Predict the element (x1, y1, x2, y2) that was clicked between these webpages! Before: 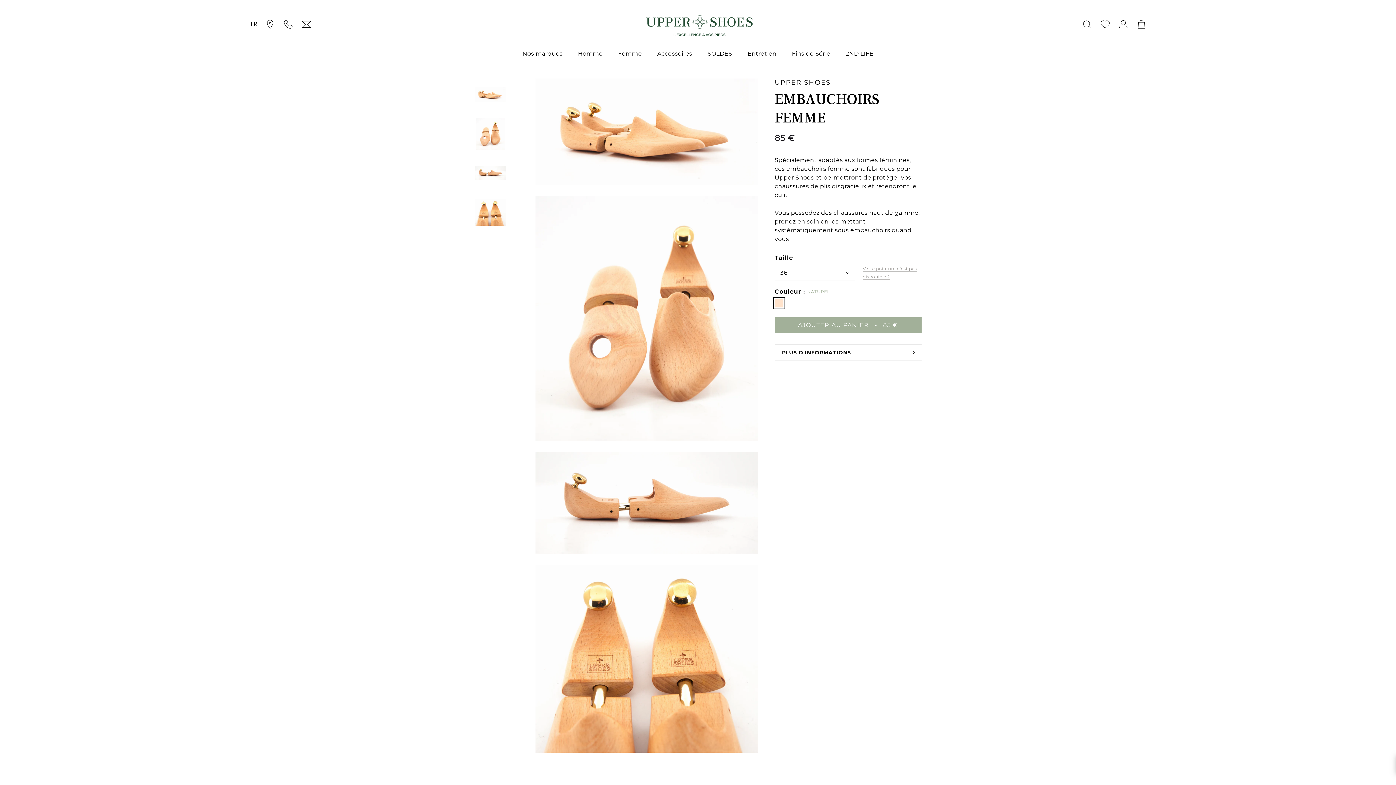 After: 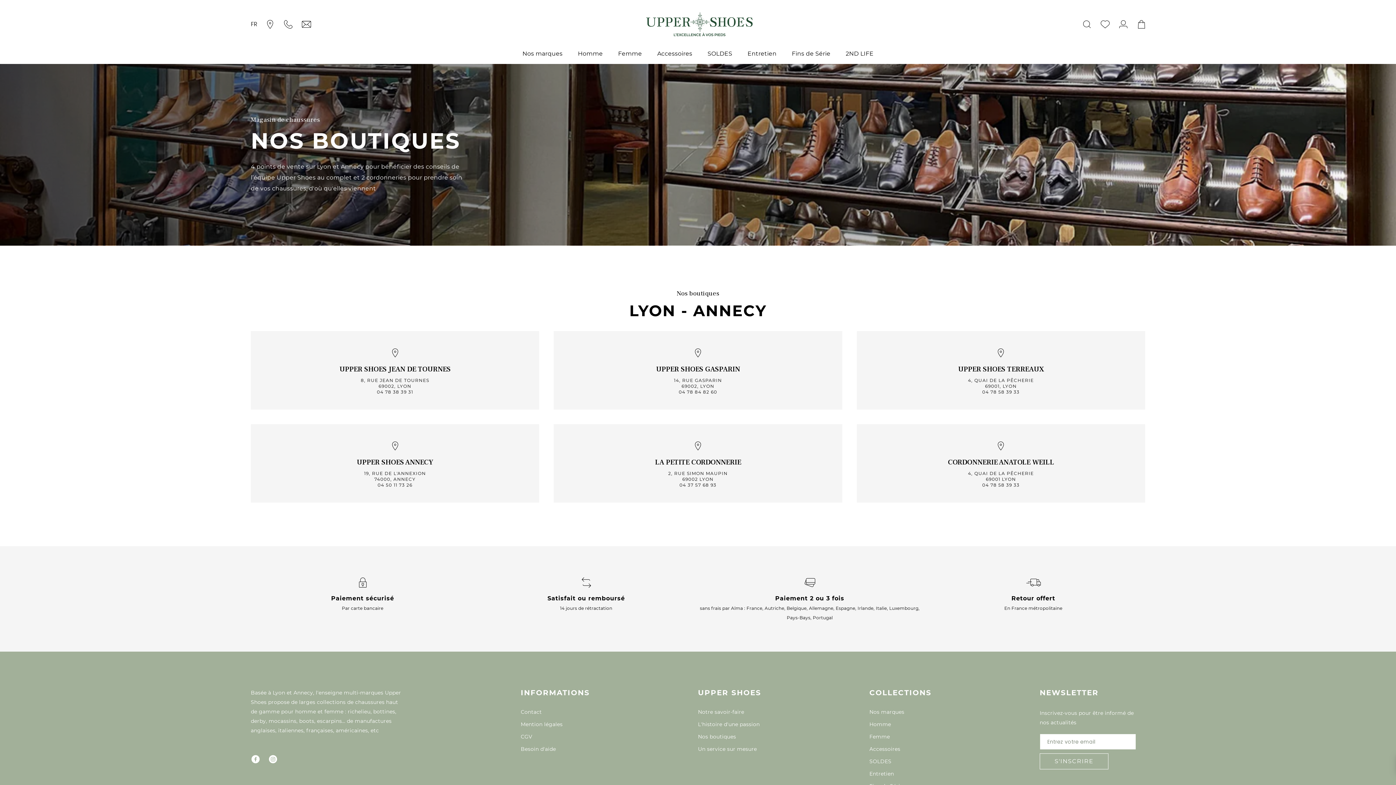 Action: bbox: (262, 17, 277, 31) label: Boutiques